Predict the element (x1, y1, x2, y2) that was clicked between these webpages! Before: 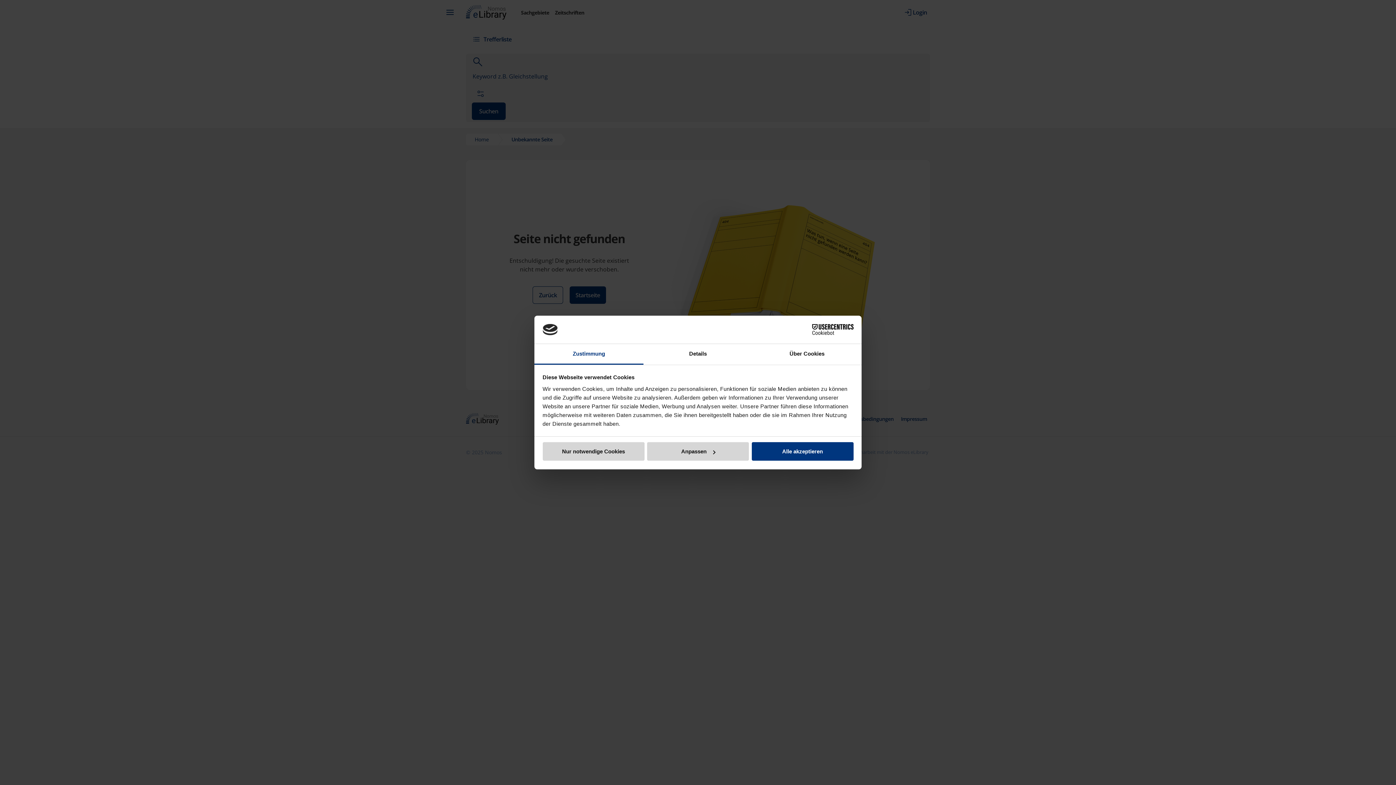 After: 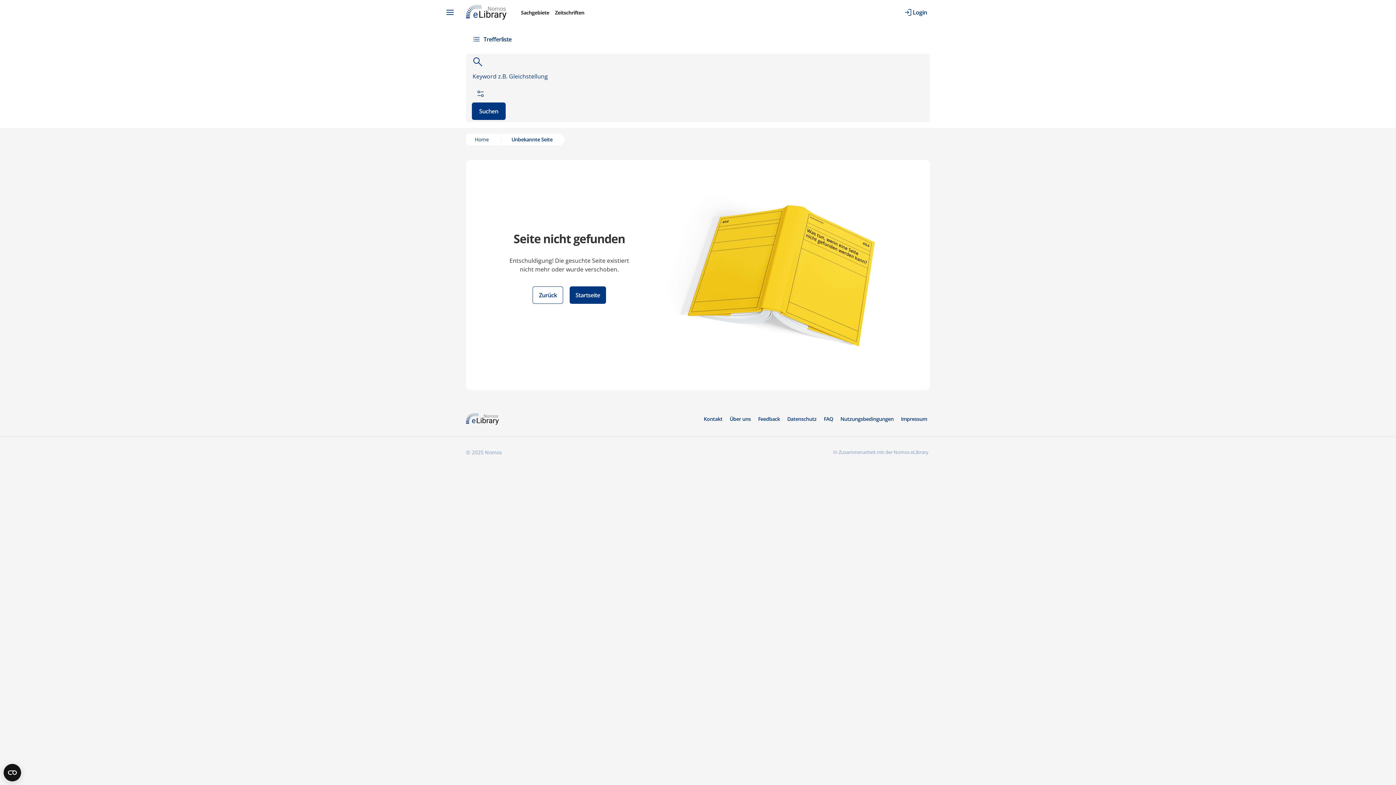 Action: bbox: (751, 442, 853, 461) label: Alle akzeptieren